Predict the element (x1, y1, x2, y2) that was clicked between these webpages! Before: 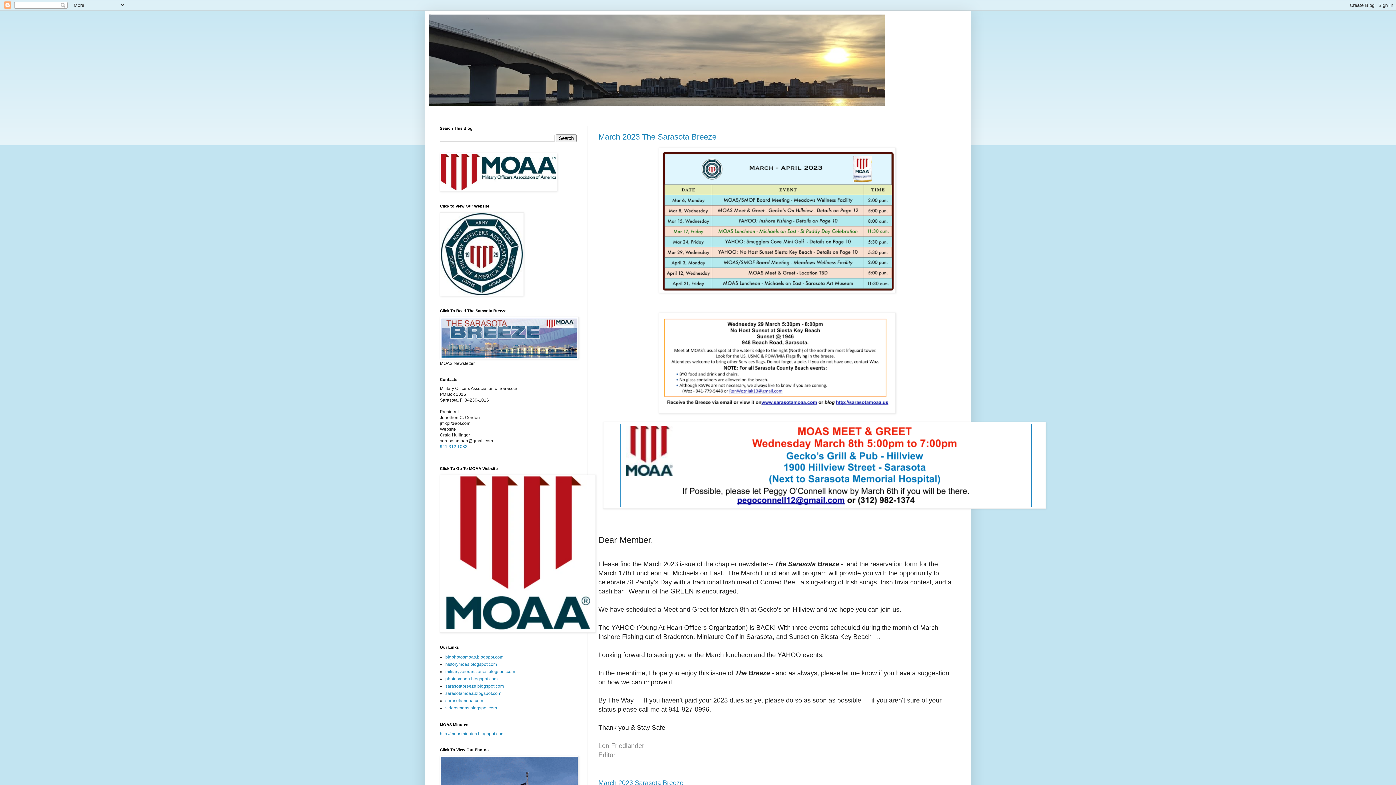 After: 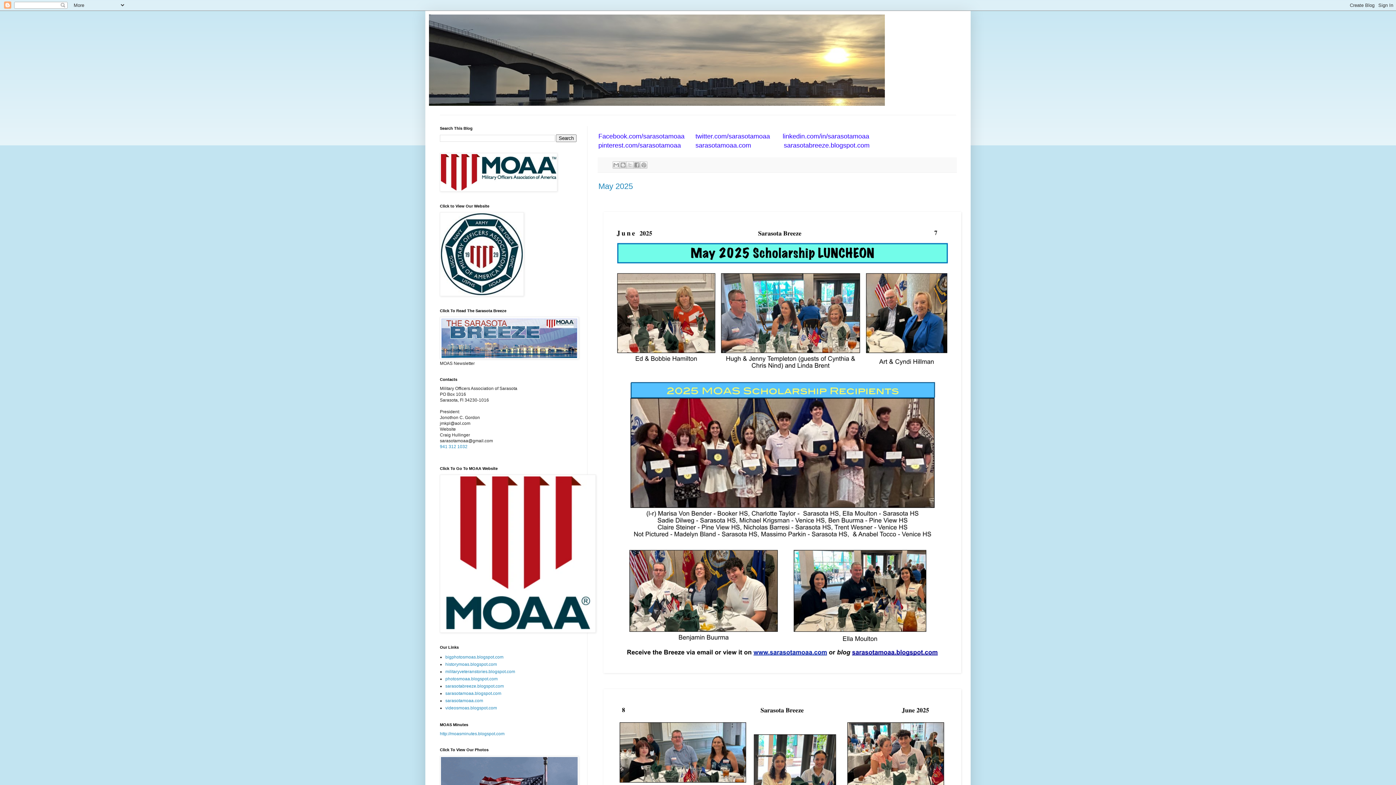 Action: bbox: (429, 14, 967, 105)